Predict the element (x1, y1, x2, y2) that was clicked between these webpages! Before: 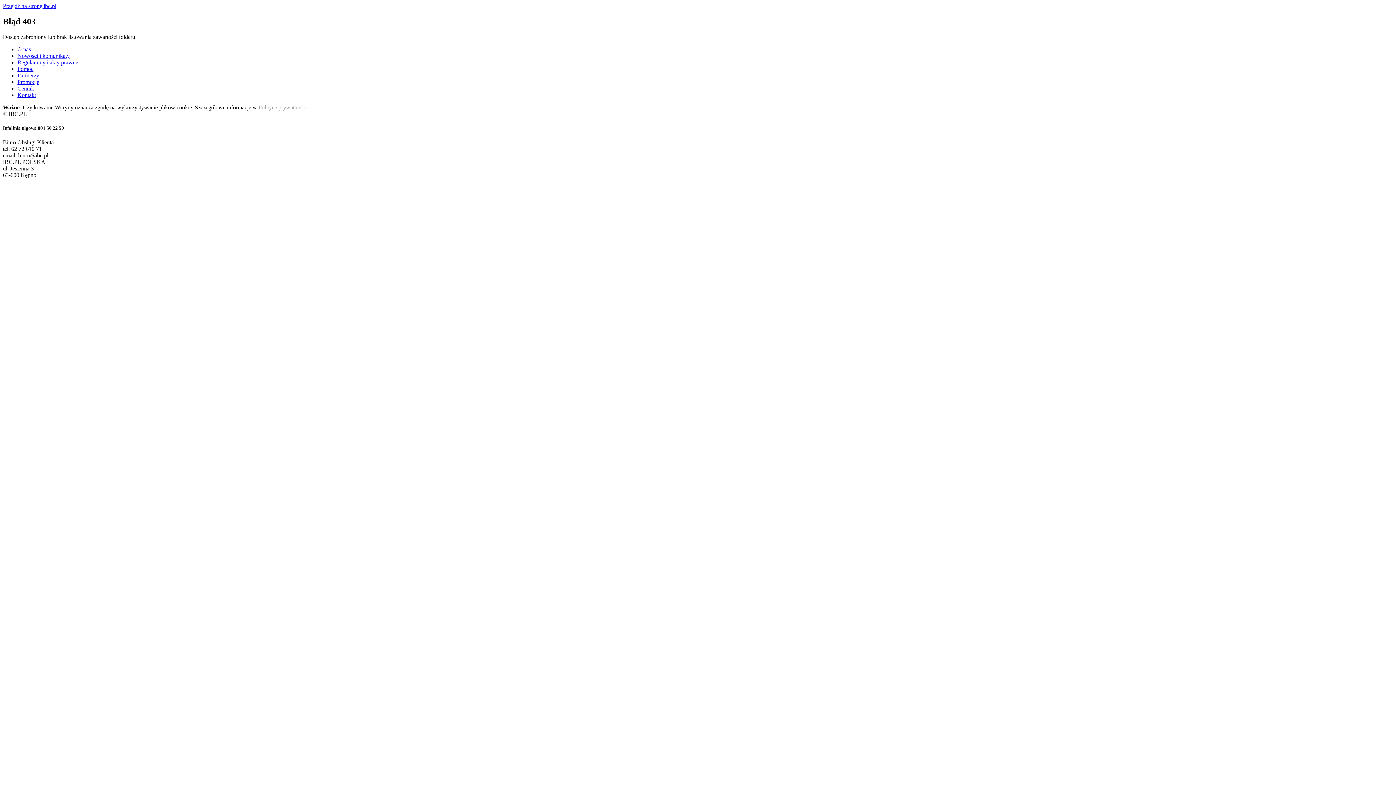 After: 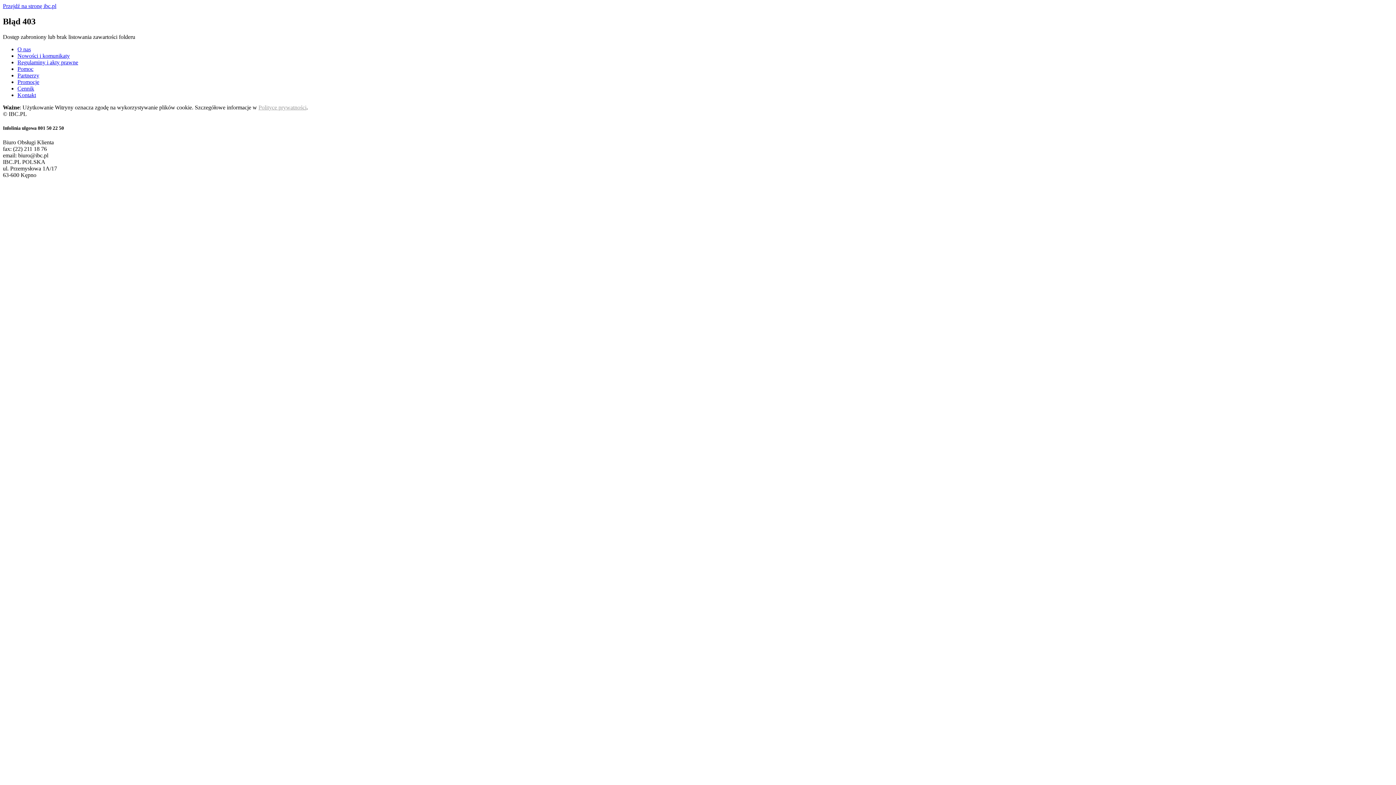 Action: bbox: (17, 59, 78, 65) label: Regulaminy i akty prawne